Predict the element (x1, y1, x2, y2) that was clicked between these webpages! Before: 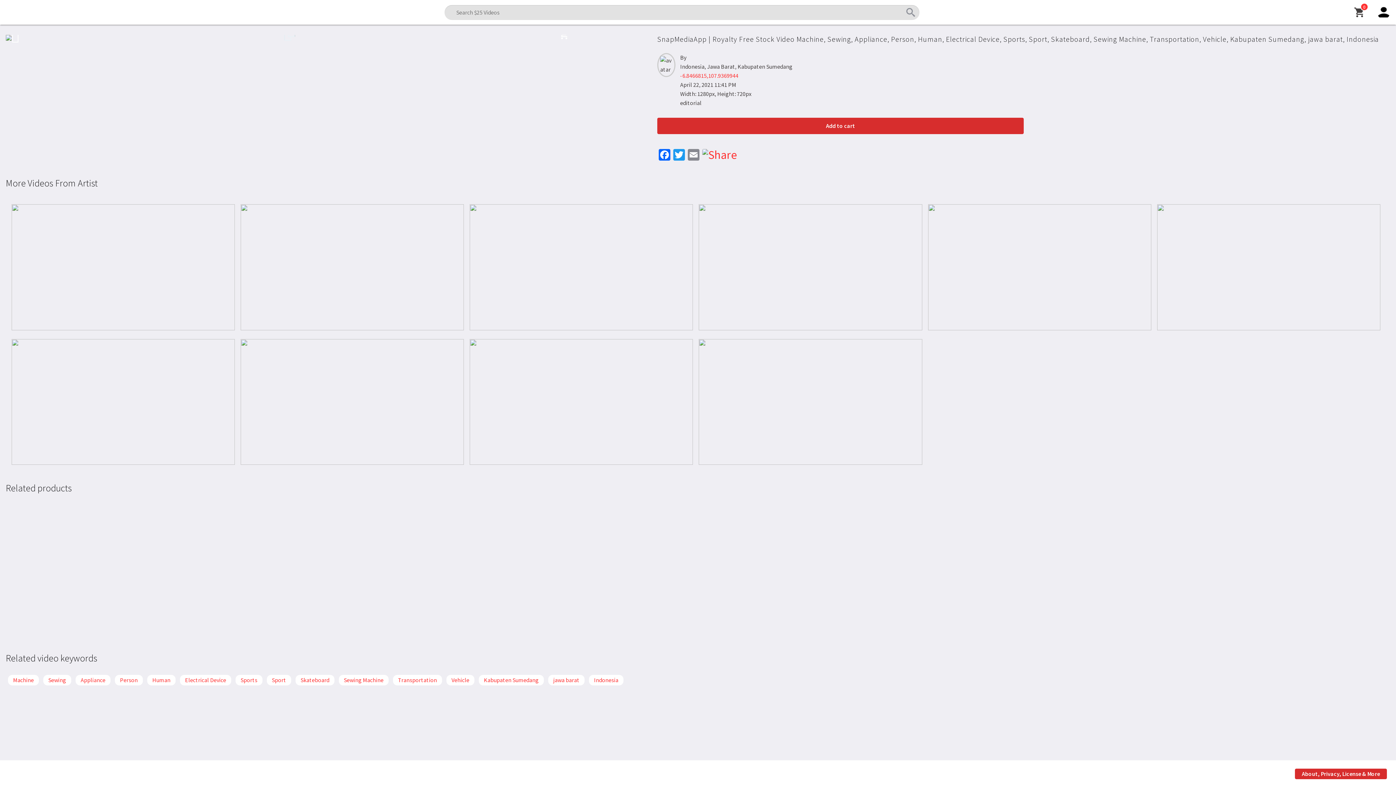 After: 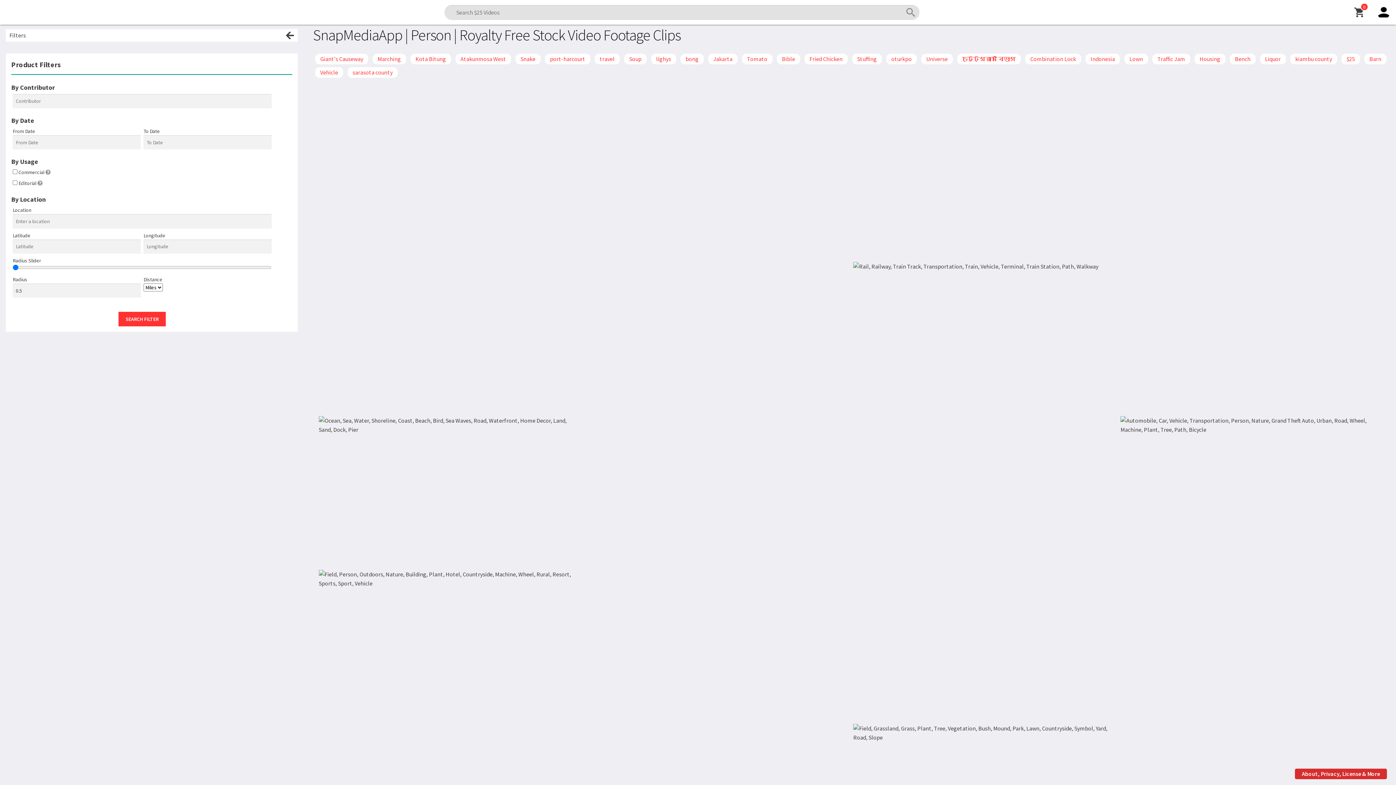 Action: label: Person bbox: (120, 676, 137, 684)